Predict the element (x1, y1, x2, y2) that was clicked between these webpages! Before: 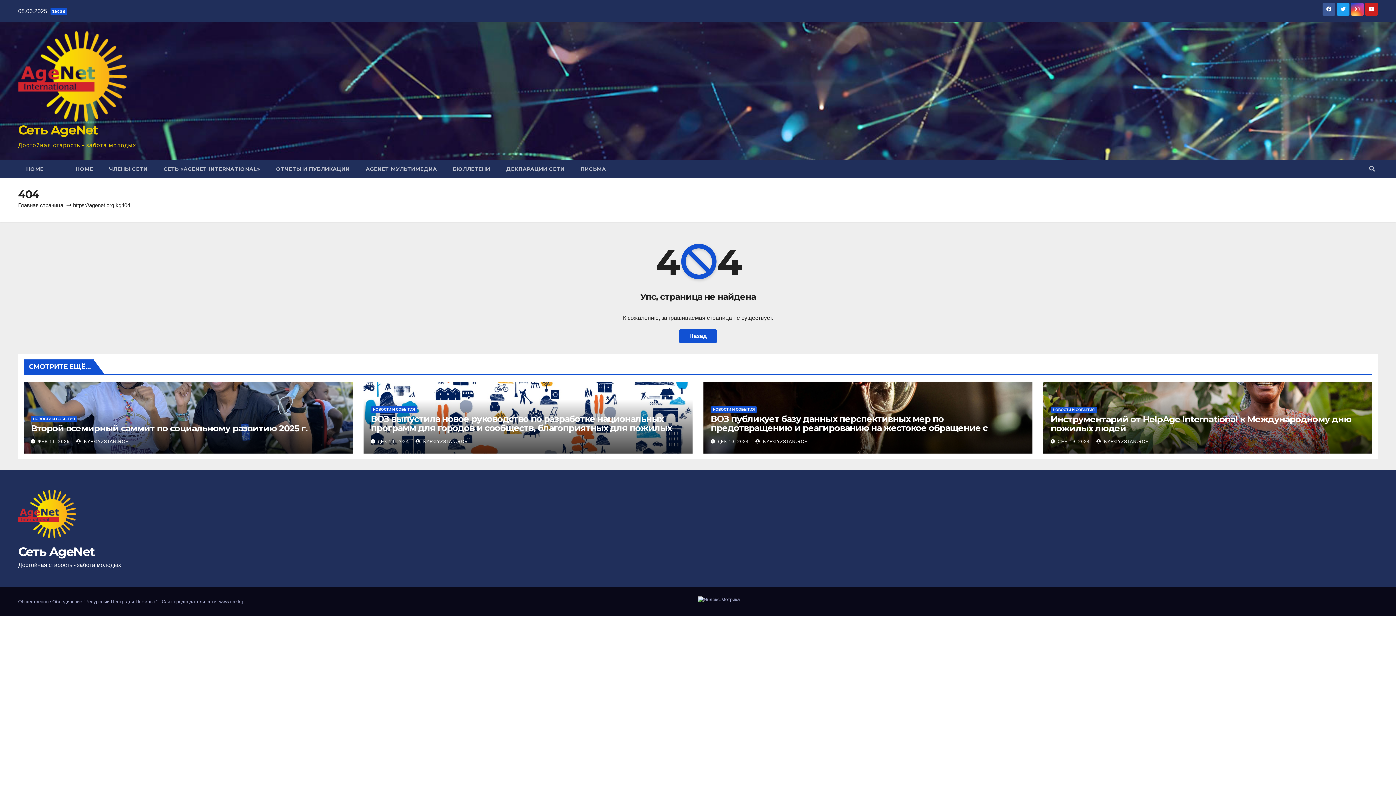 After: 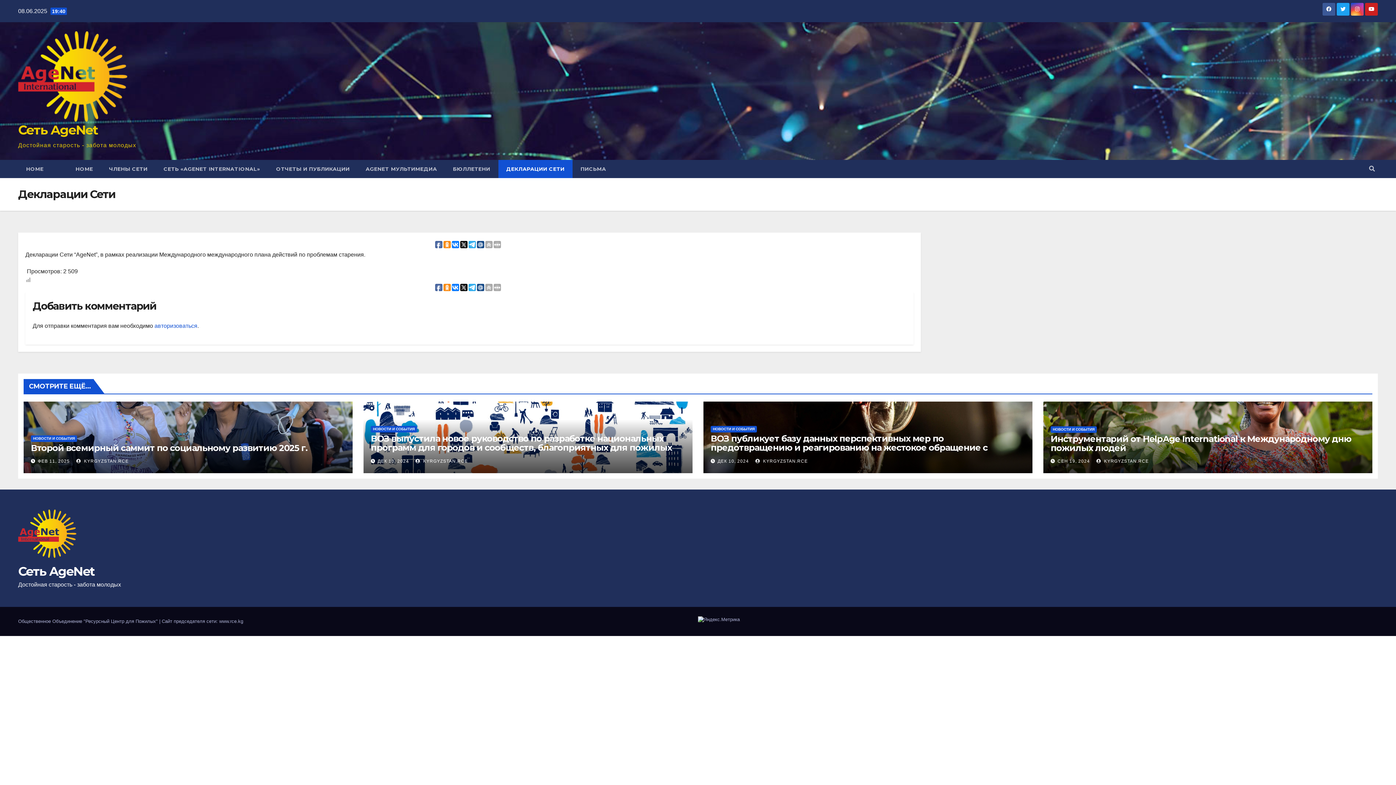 Action: label: ДЕКЛАРАЦИИ СЕТИ bbox: (498, 160, 572, 178)